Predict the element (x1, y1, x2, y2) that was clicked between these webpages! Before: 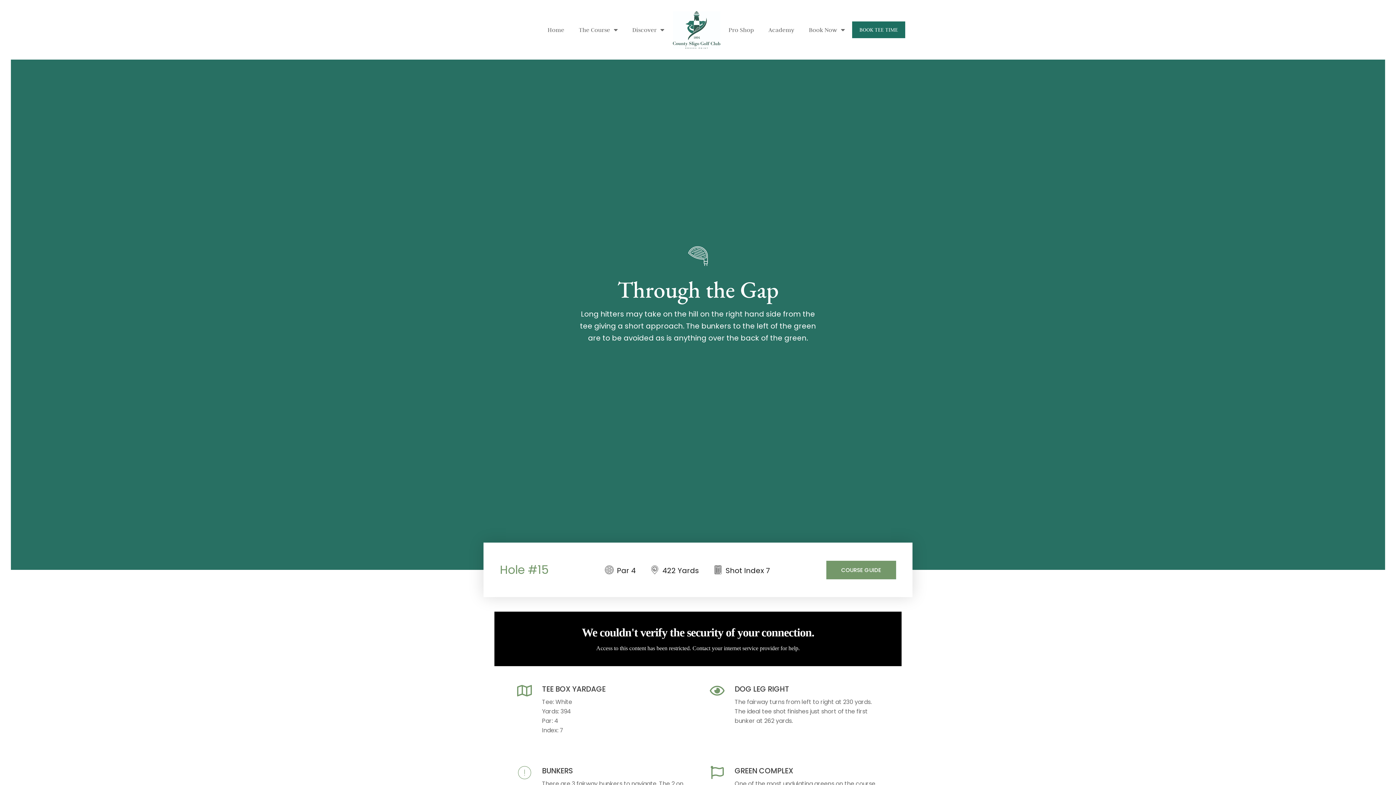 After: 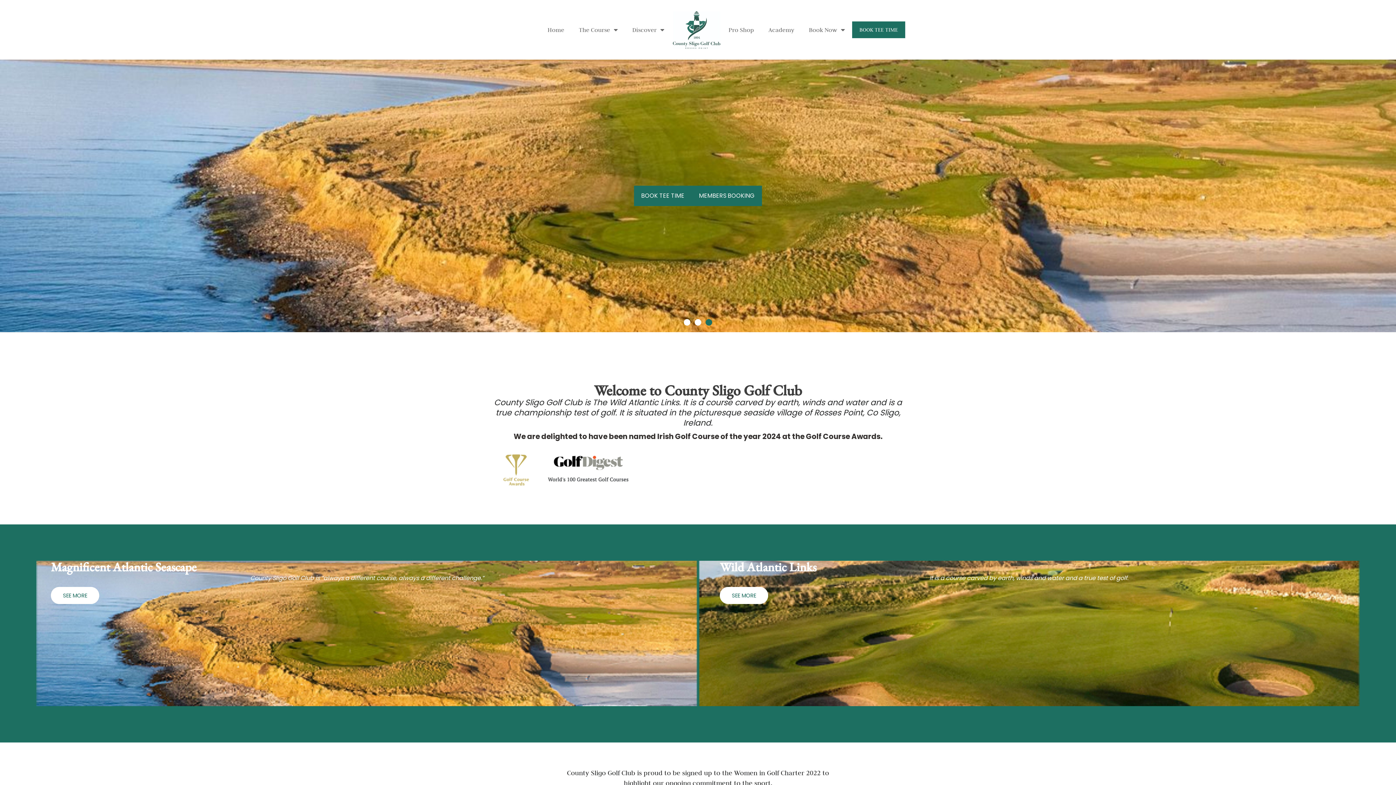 Action: bbox: (671, 10, 721, 48)